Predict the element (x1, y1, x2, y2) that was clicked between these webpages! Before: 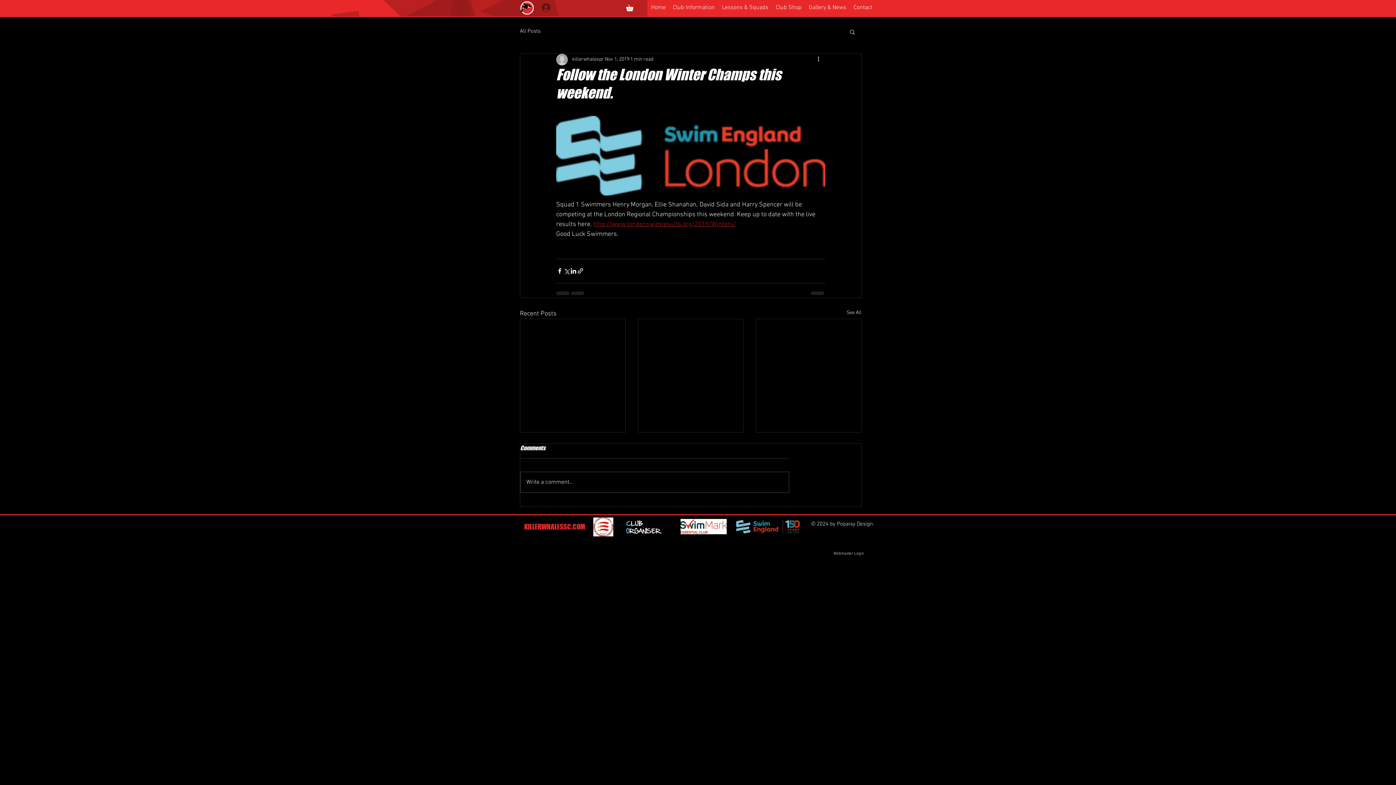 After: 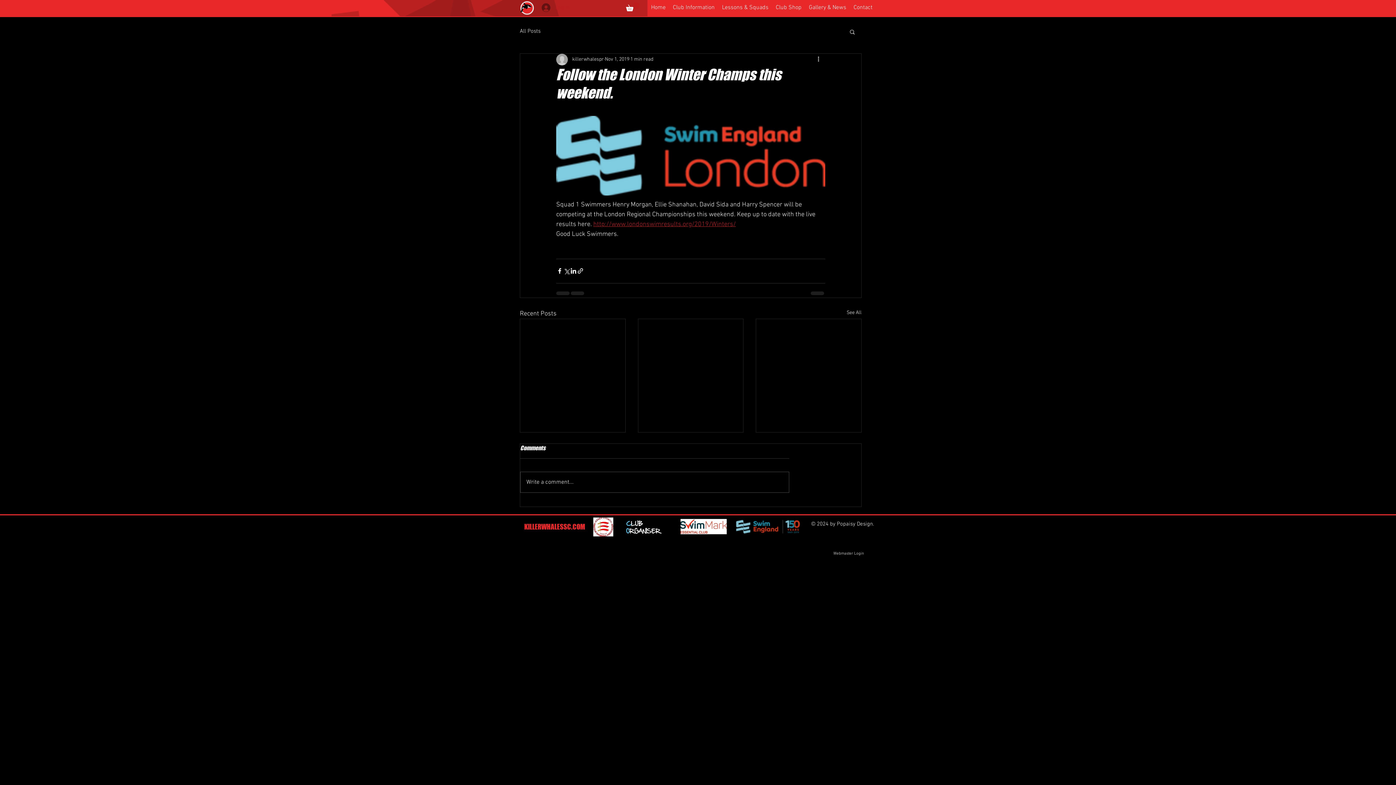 Action: label: KILLERWHALESSC.COM bbox: (524, 522, 585, 531)